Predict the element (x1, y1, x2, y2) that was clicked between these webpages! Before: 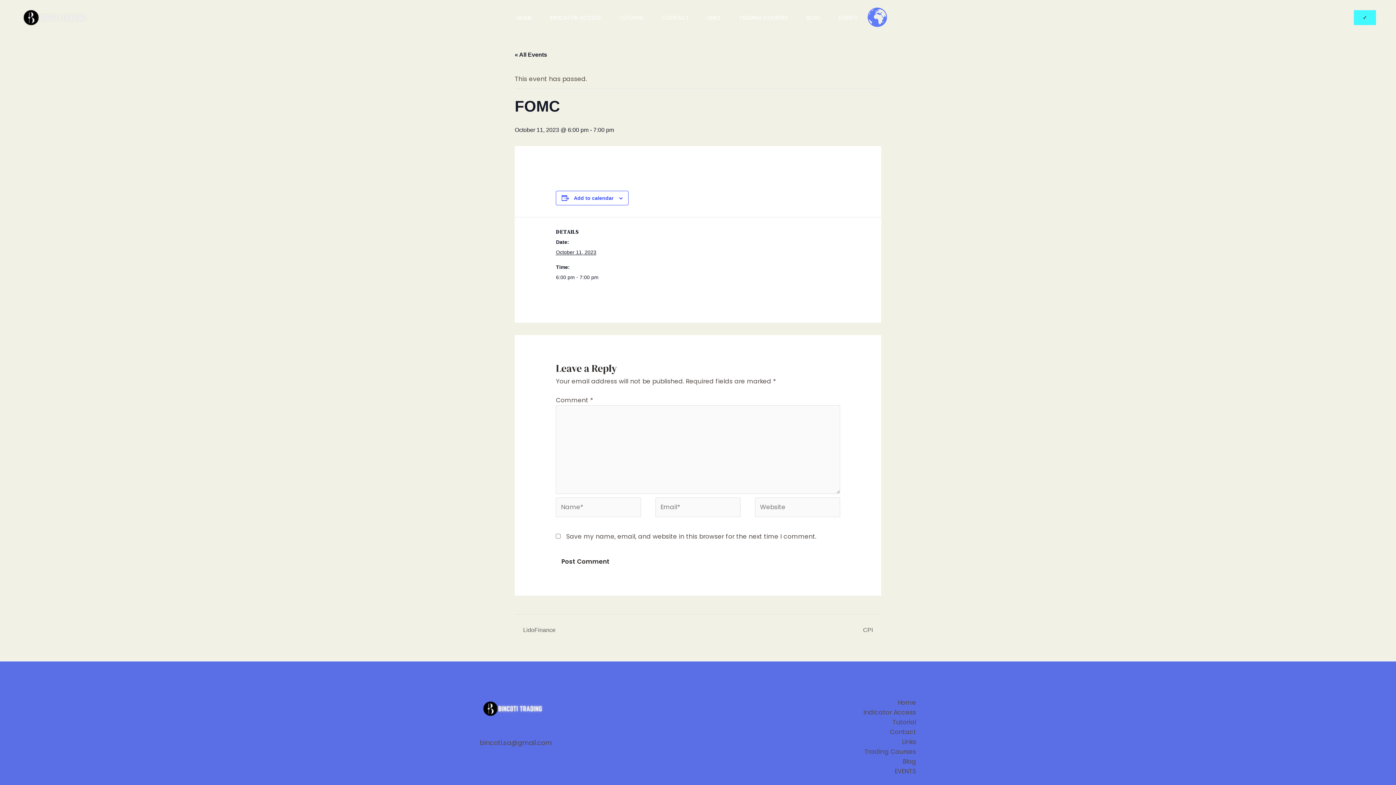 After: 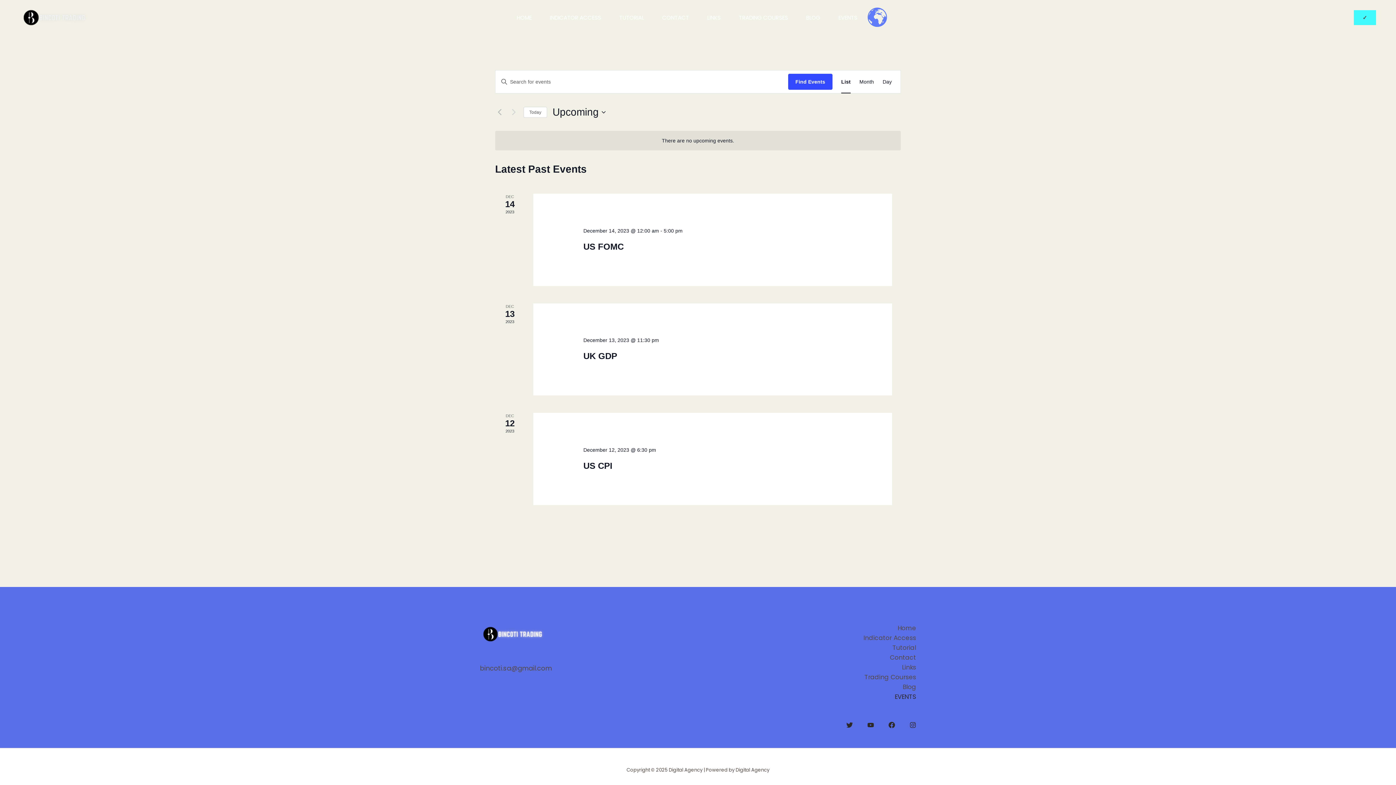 Action: bbox: (829, 6, 866, 28) label: EVENTS